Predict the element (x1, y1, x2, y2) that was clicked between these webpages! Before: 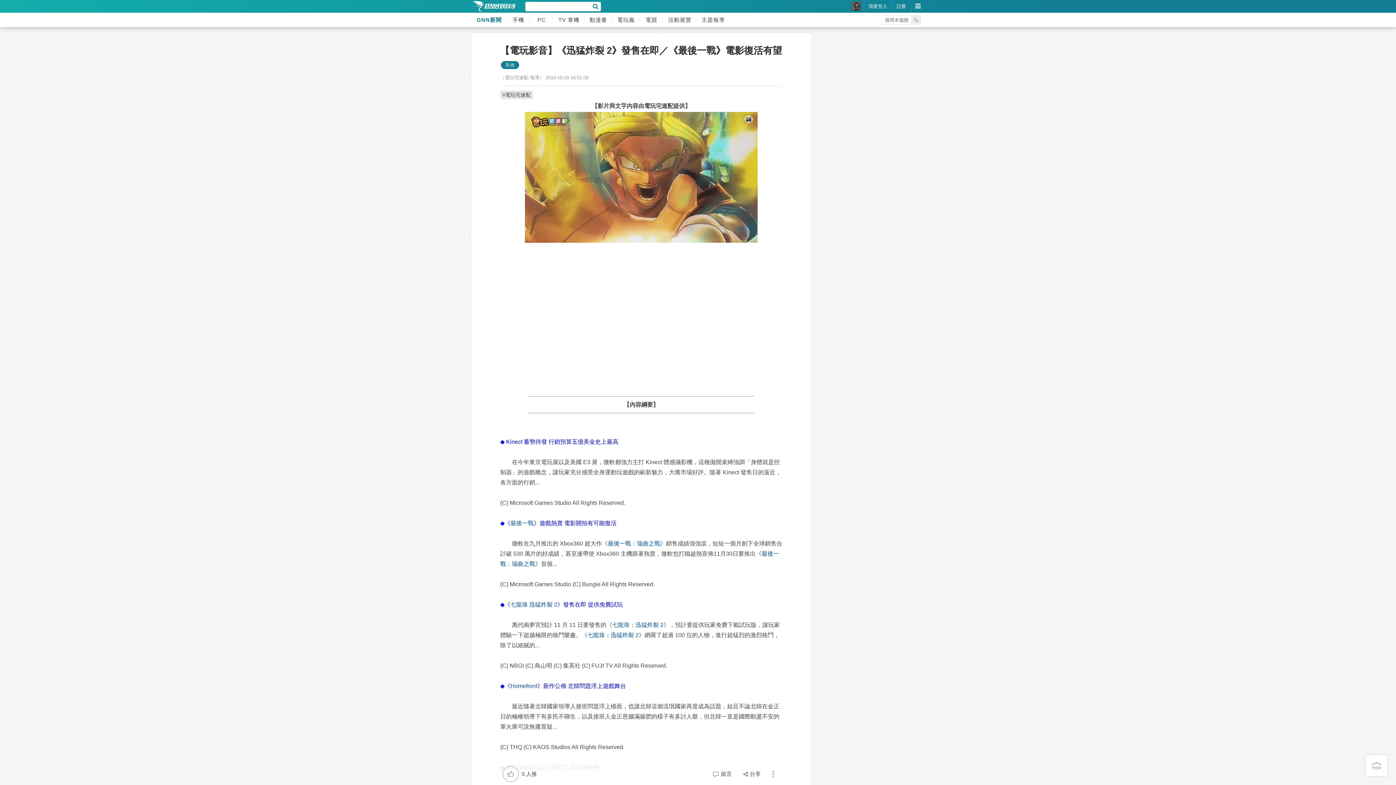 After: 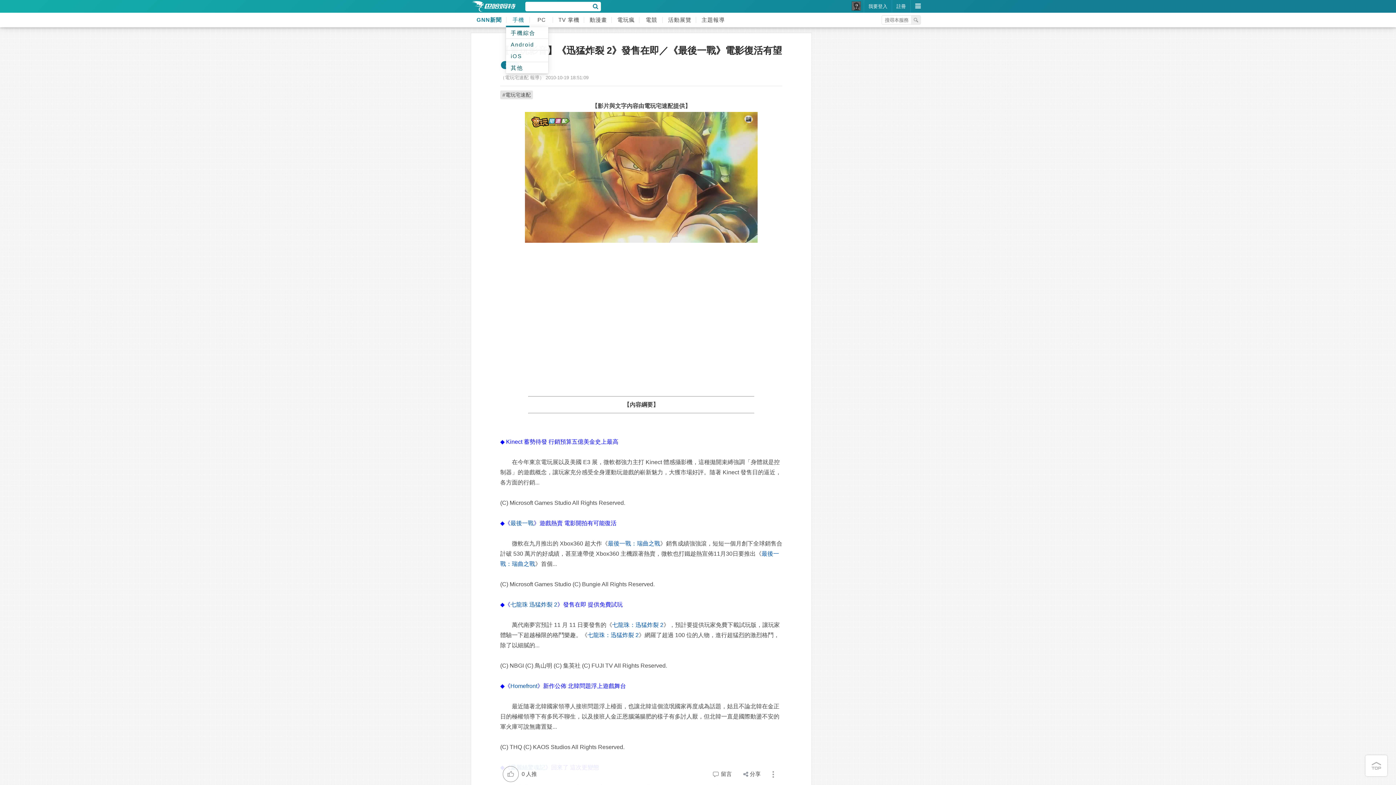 Action: label: 手機 bbox: (506, 12, 529, 27)